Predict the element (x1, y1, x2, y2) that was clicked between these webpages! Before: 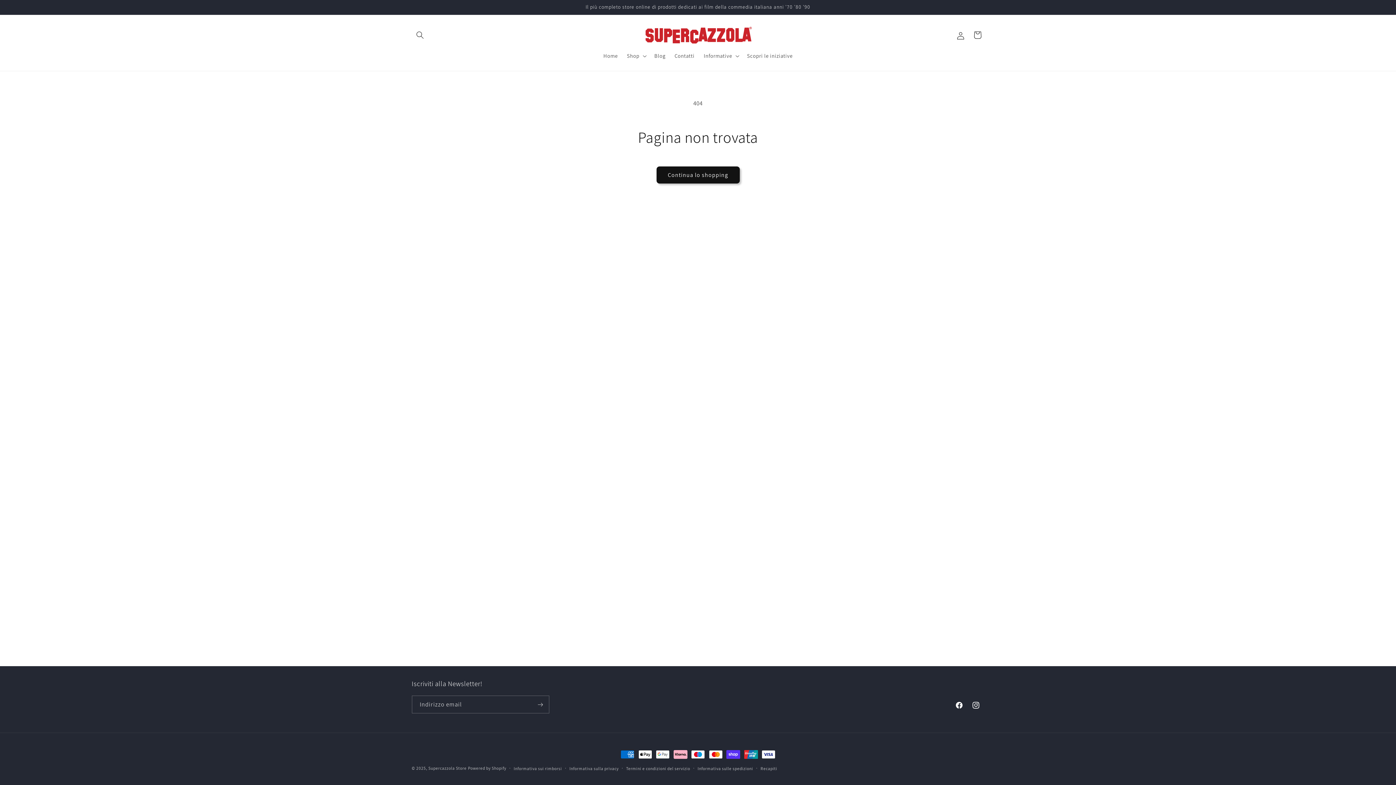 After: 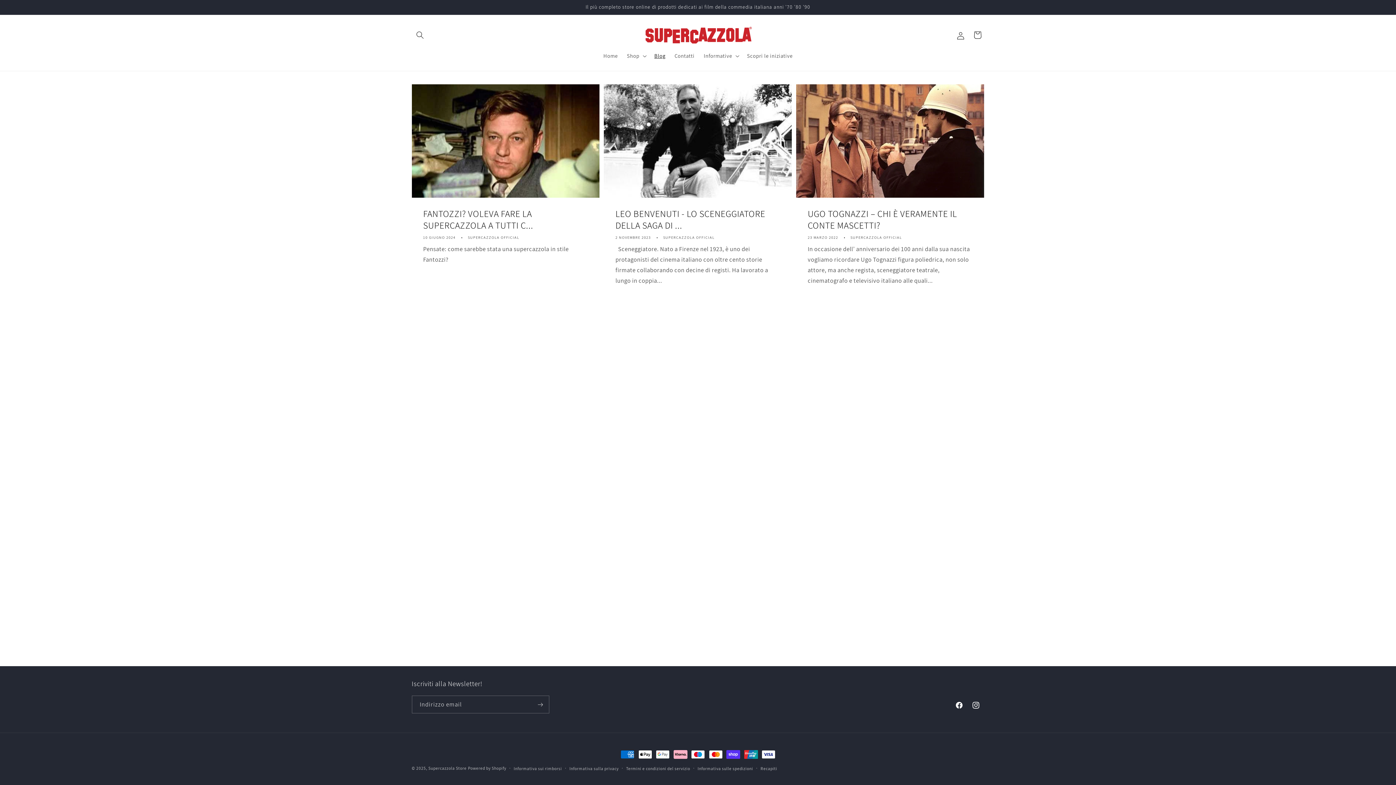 Action: bbox: (649, 48, 670, 63) label: Blog